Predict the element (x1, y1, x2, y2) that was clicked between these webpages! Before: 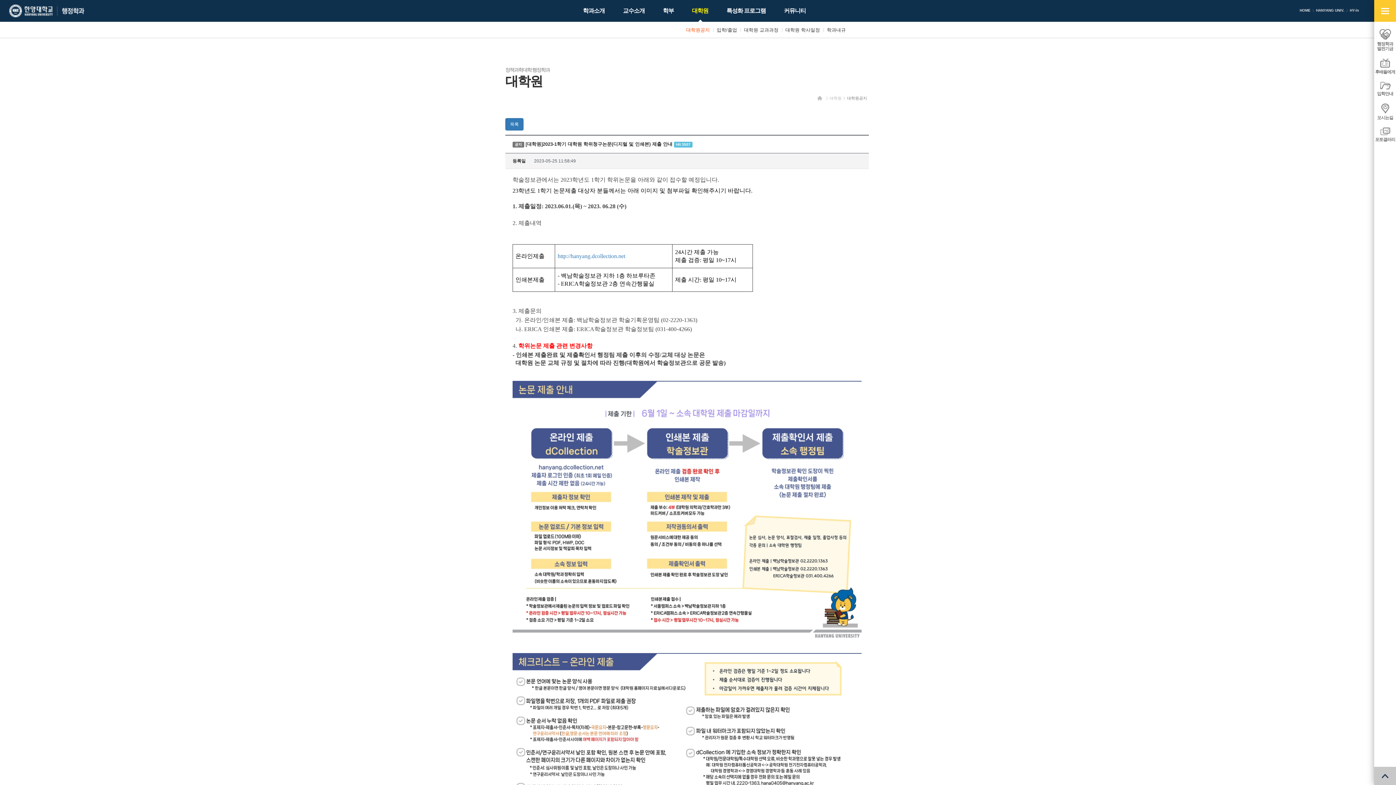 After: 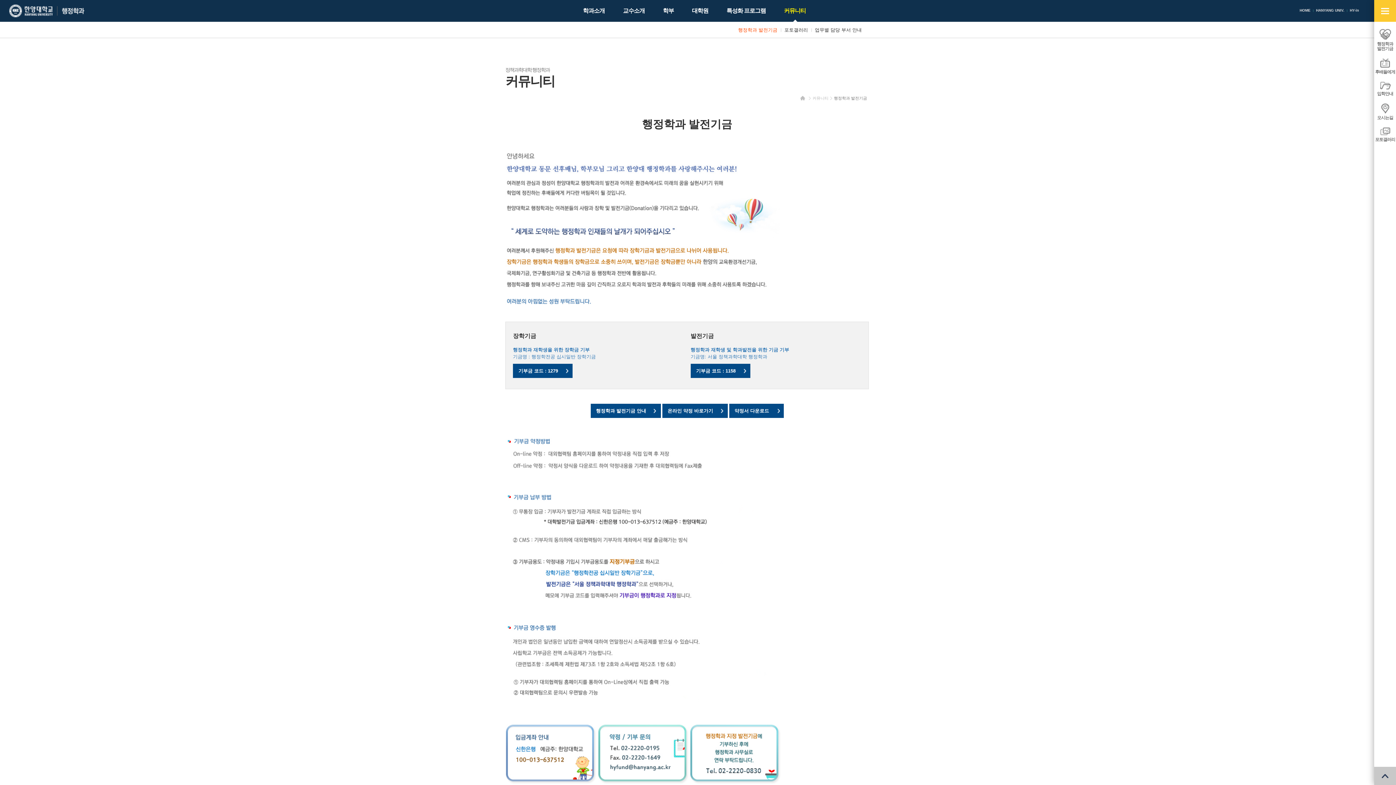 Action: bbox: (775, 0, 815, 21) label: 커뮤니티